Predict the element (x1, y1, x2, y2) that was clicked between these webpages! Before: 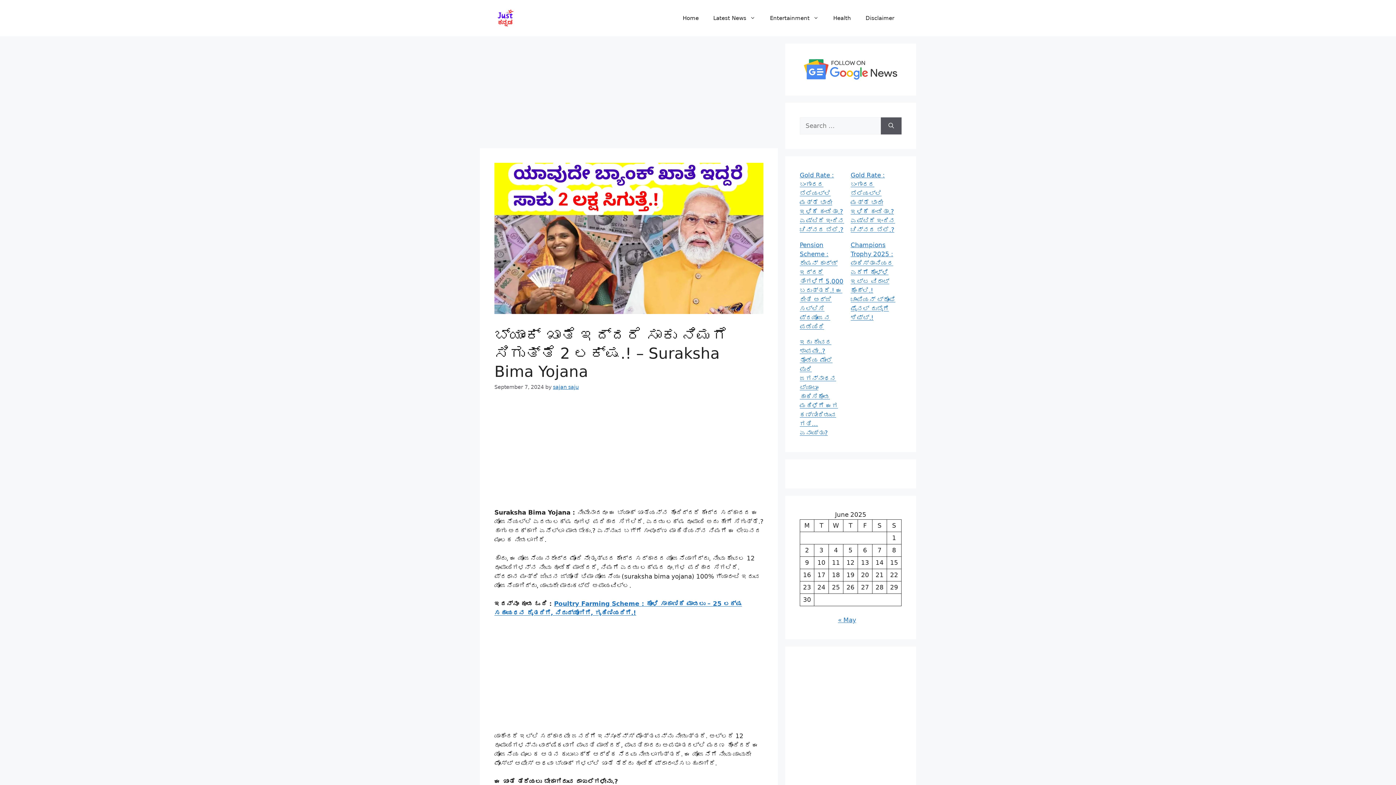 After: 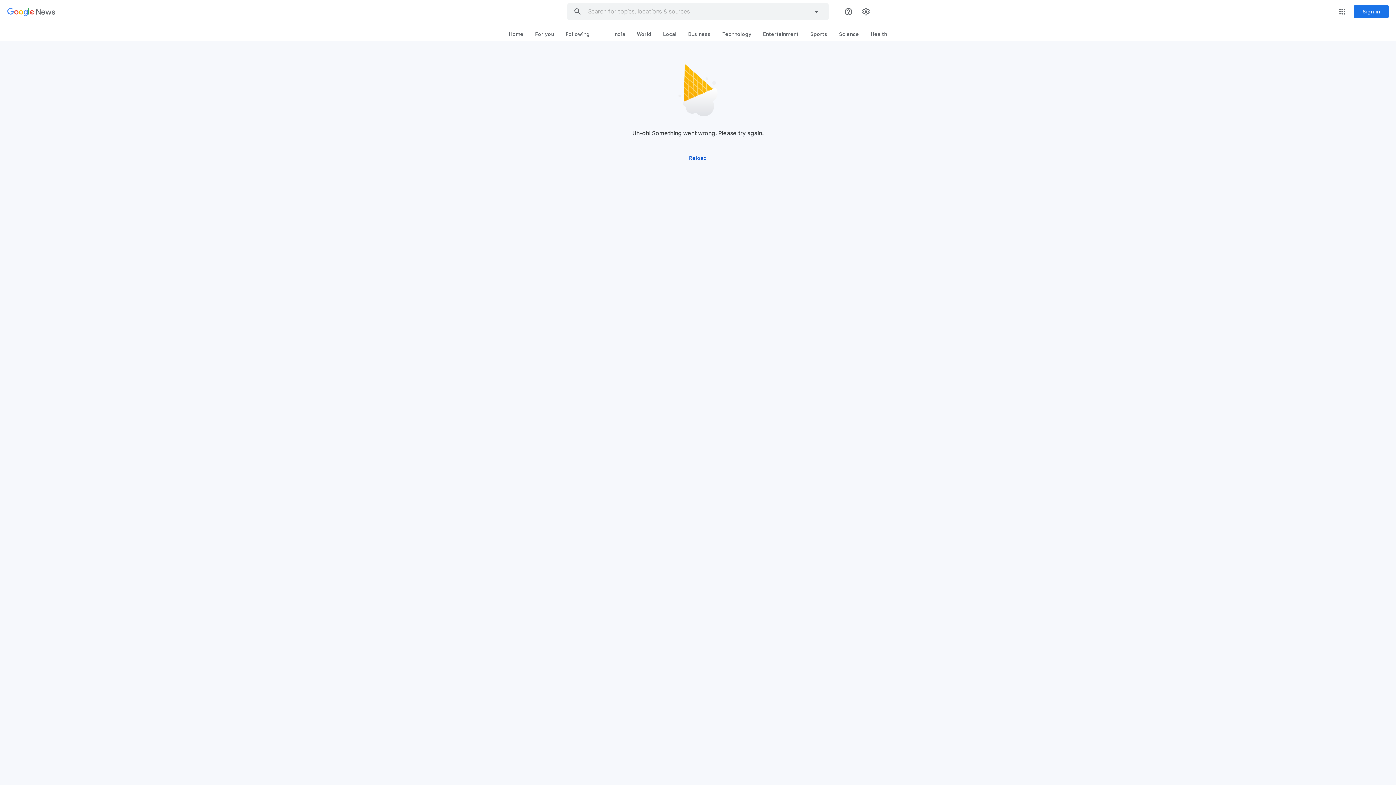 Action: bbox: (803, 72, 898, 79)